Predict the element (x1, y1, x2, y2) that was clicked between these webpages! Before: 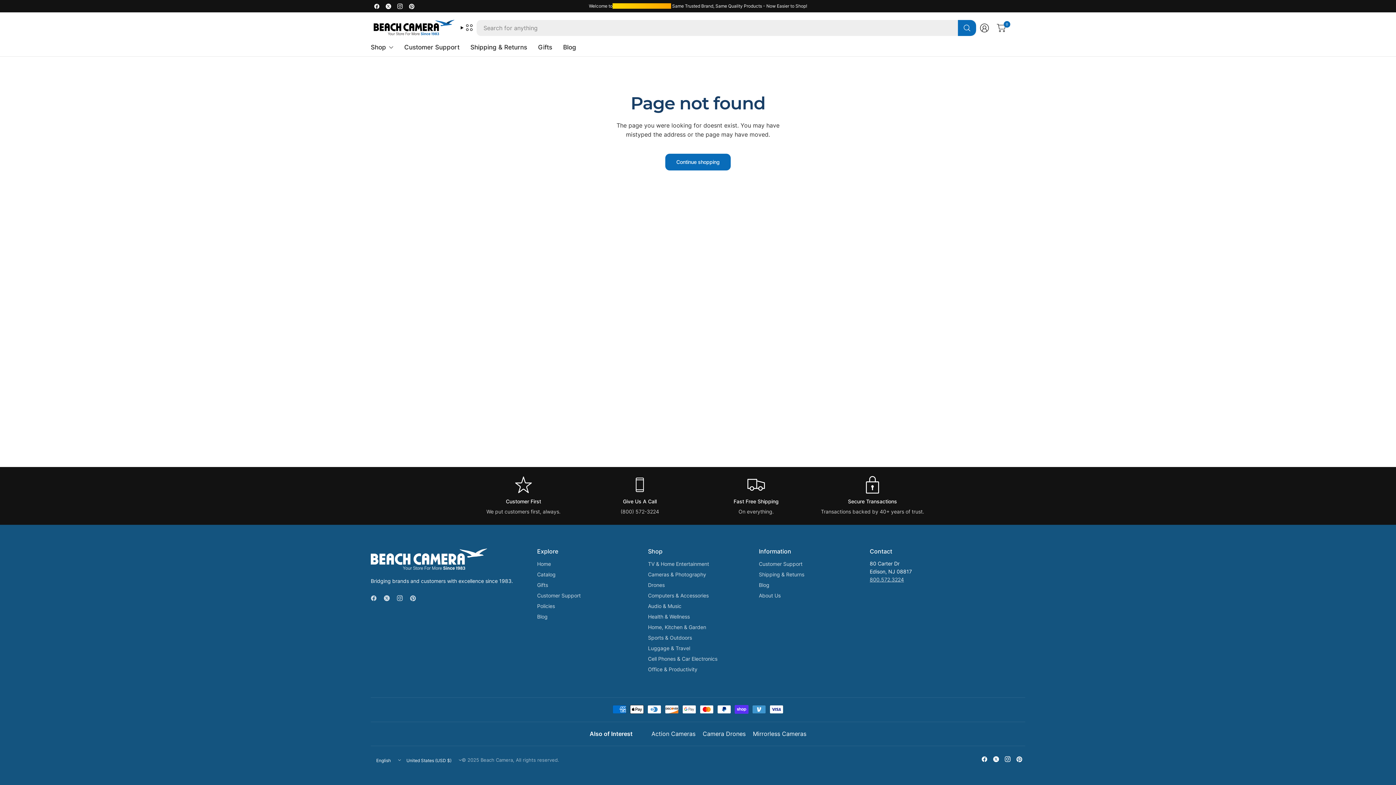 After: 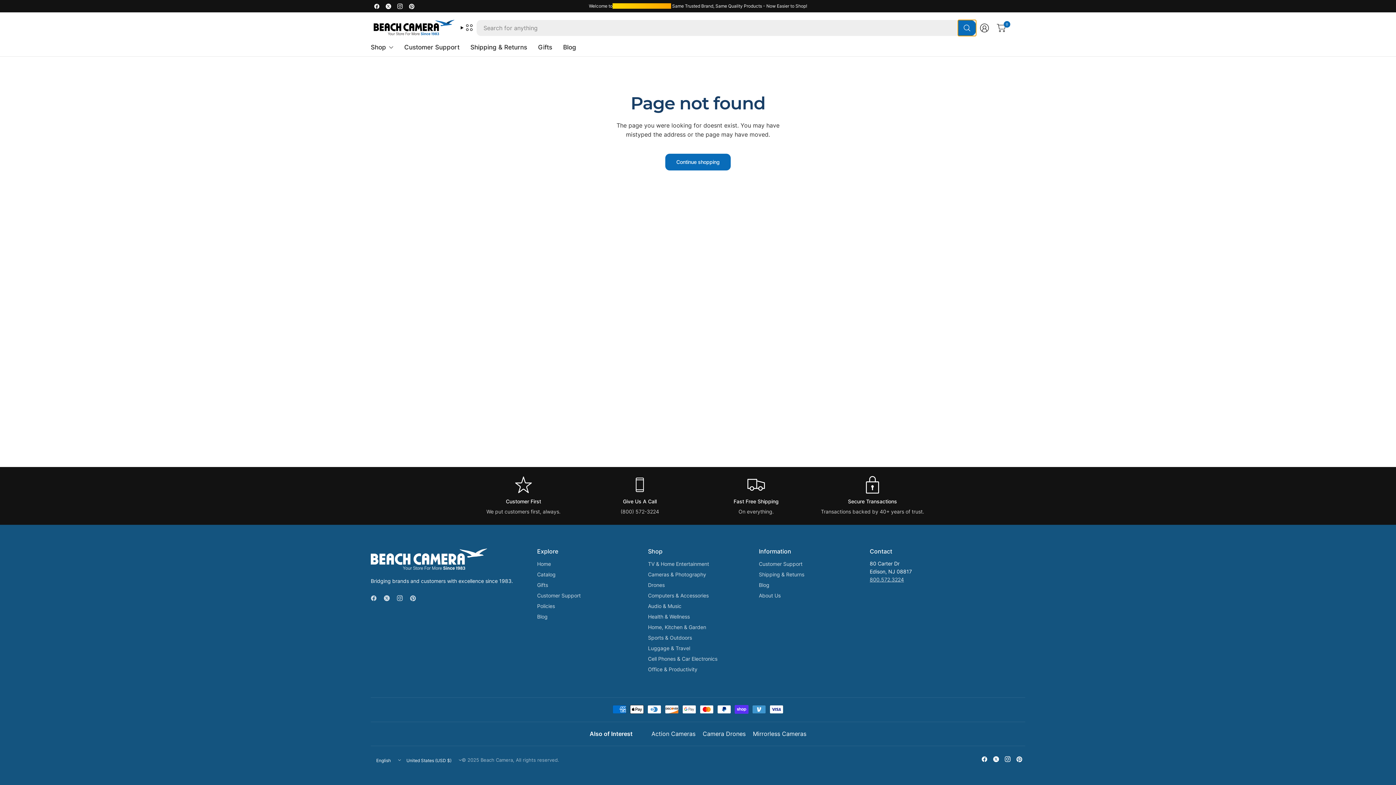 Action: label: Search bbox: (958, 19, 976, 35)